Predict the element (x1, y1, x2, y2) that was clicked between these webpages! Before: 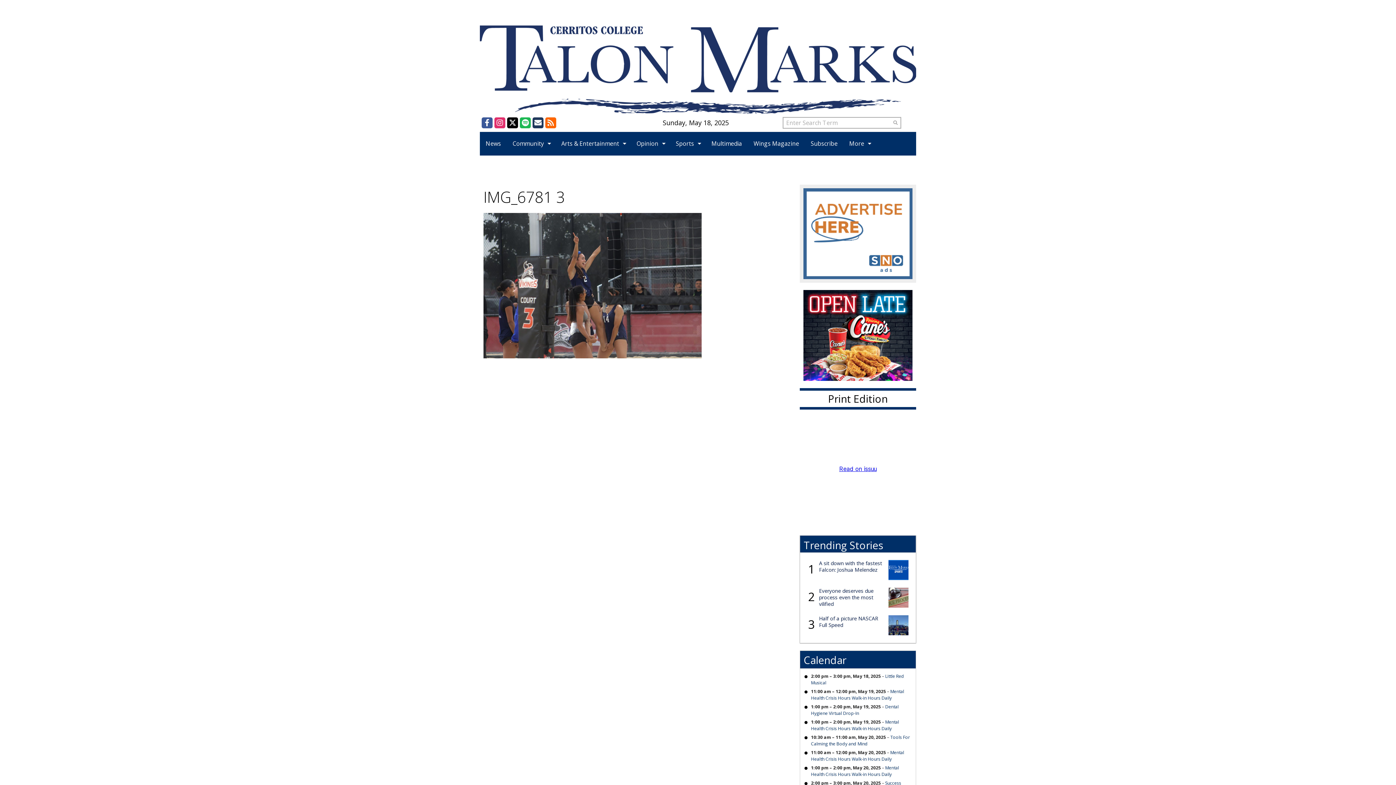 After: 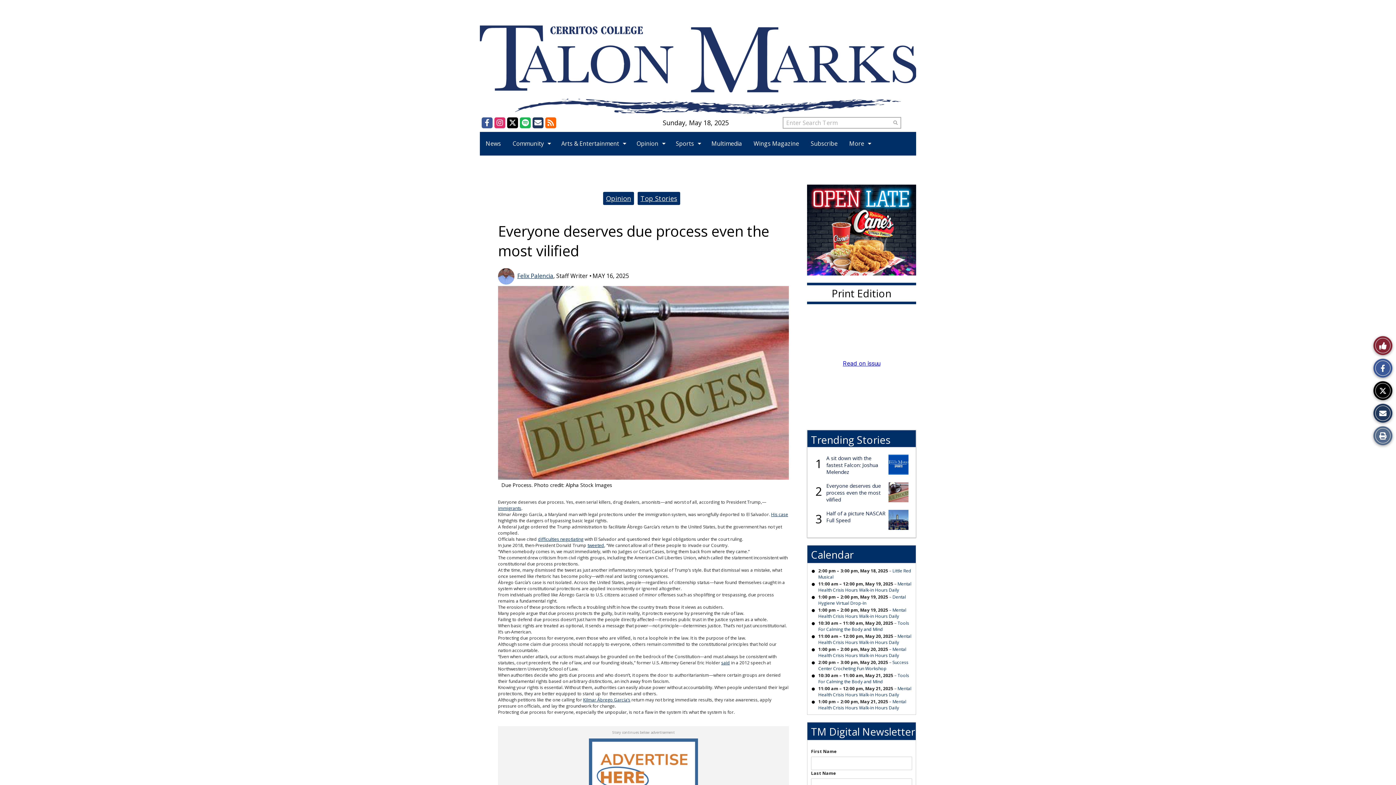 Action: bbox: (819, 587, 873, 607) label: Everyone deserves due process even the most vilified